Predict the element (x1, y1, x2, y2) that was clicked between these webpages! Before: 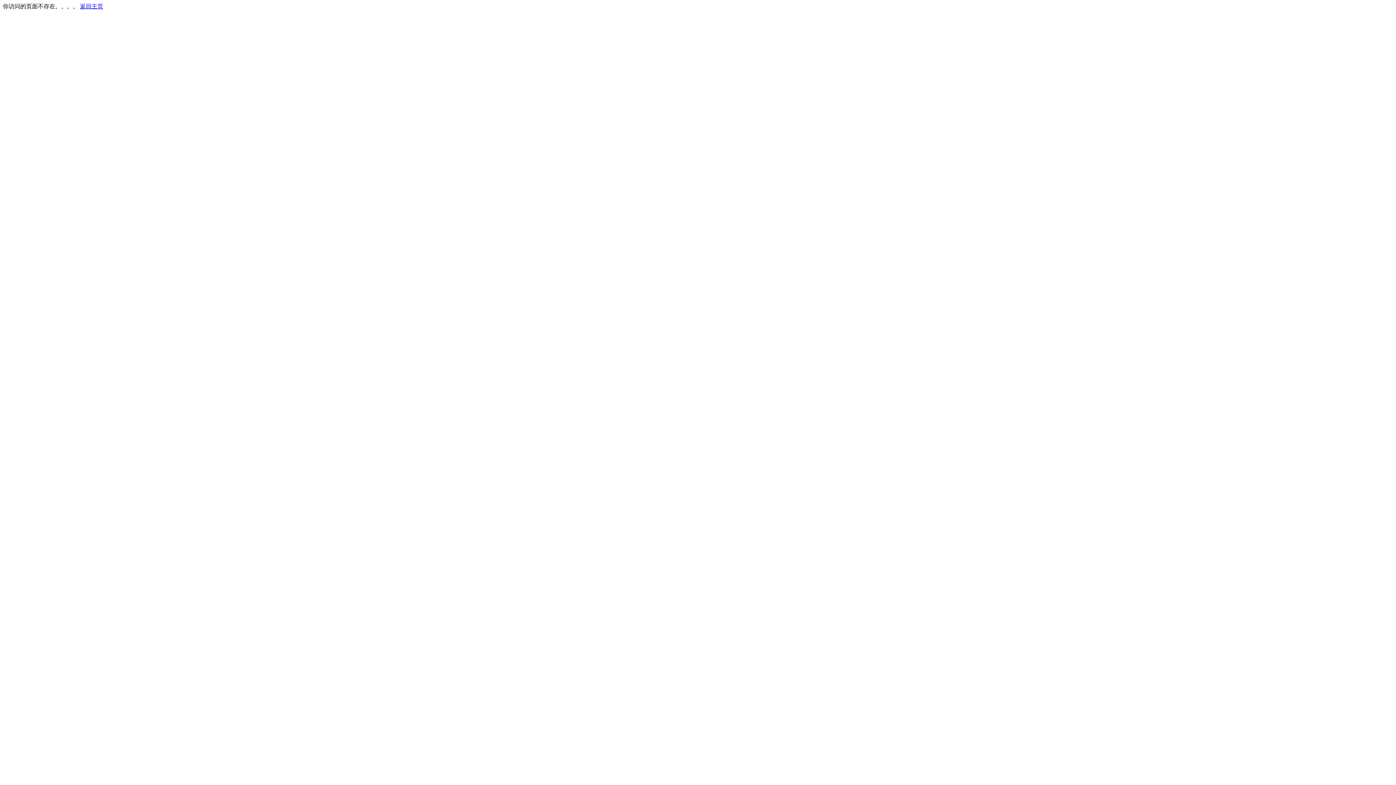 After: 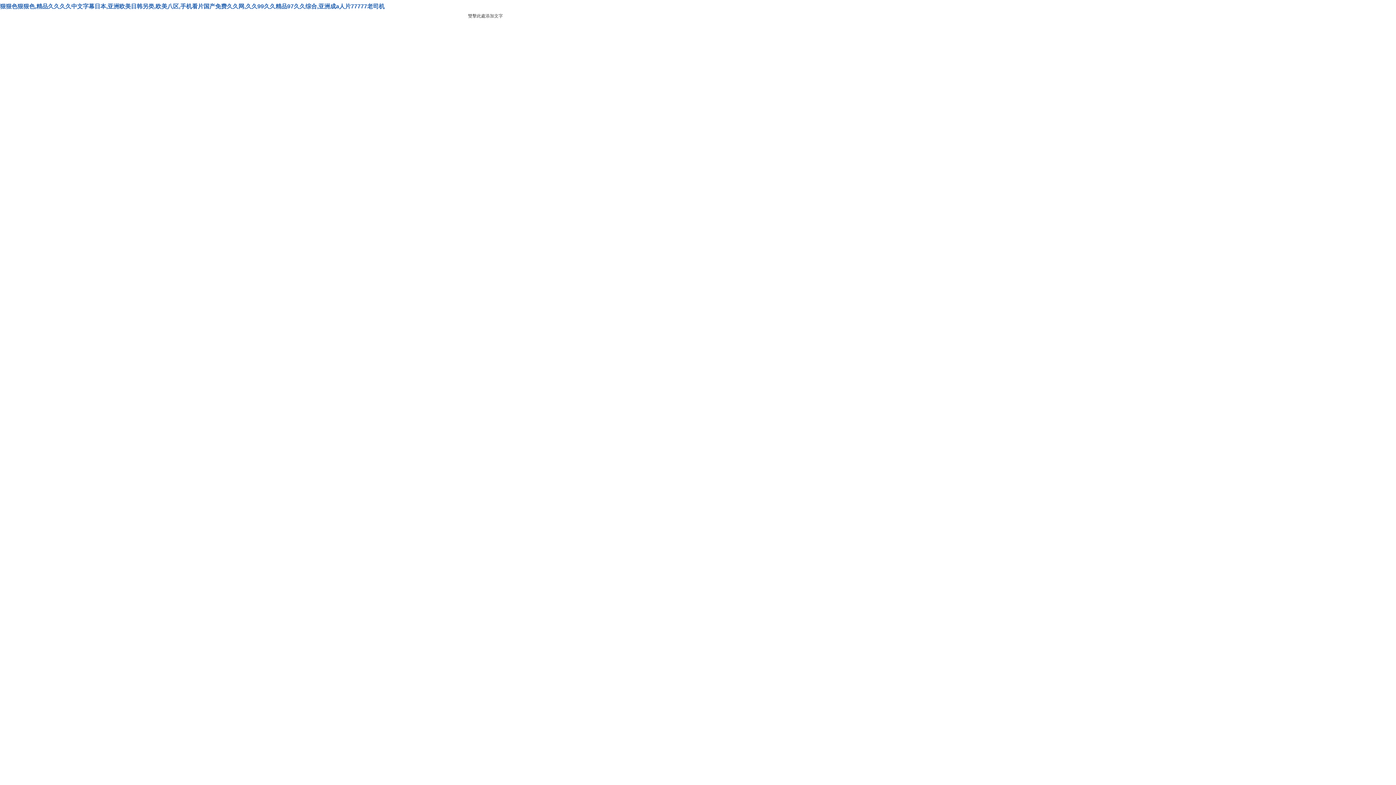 Action: bbox: (80, 3, 103, 9) label: 返回主页